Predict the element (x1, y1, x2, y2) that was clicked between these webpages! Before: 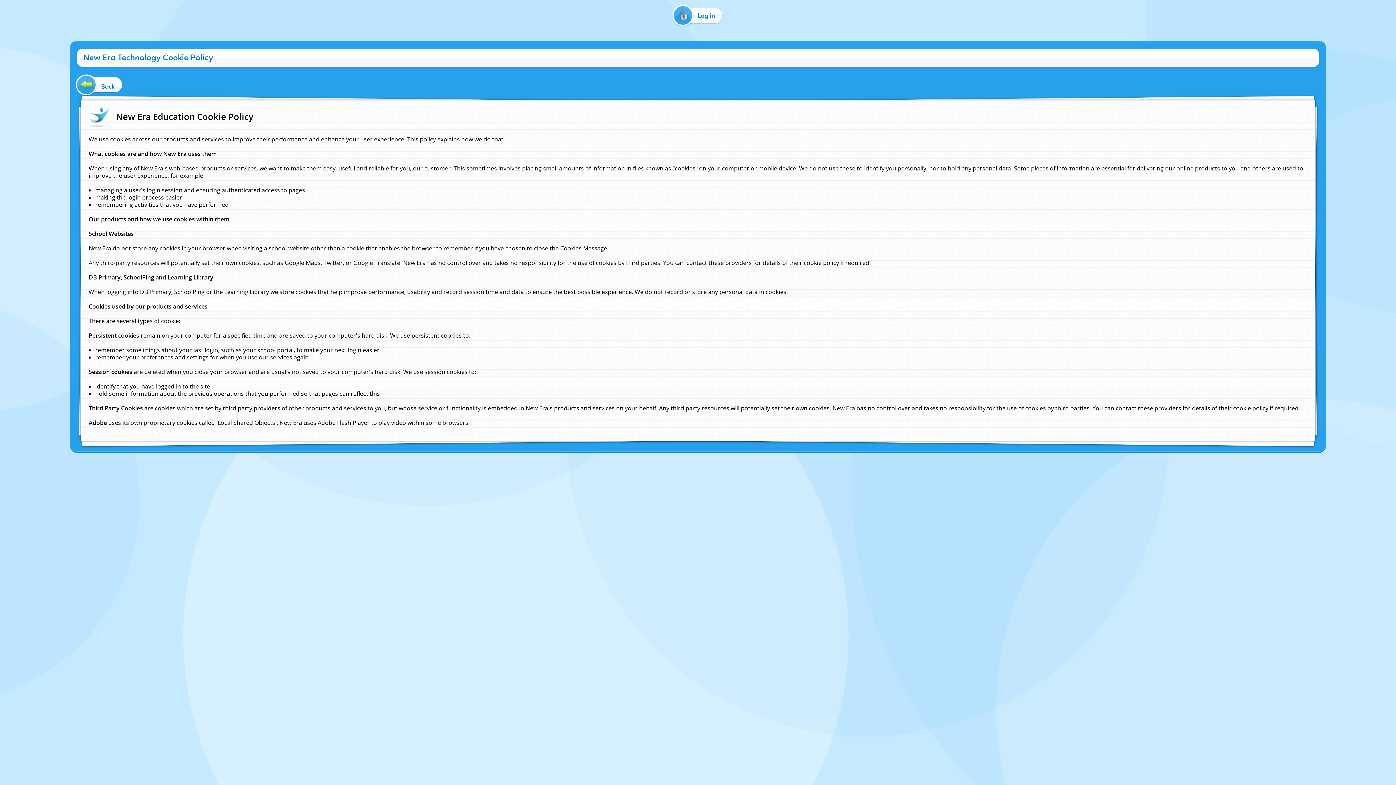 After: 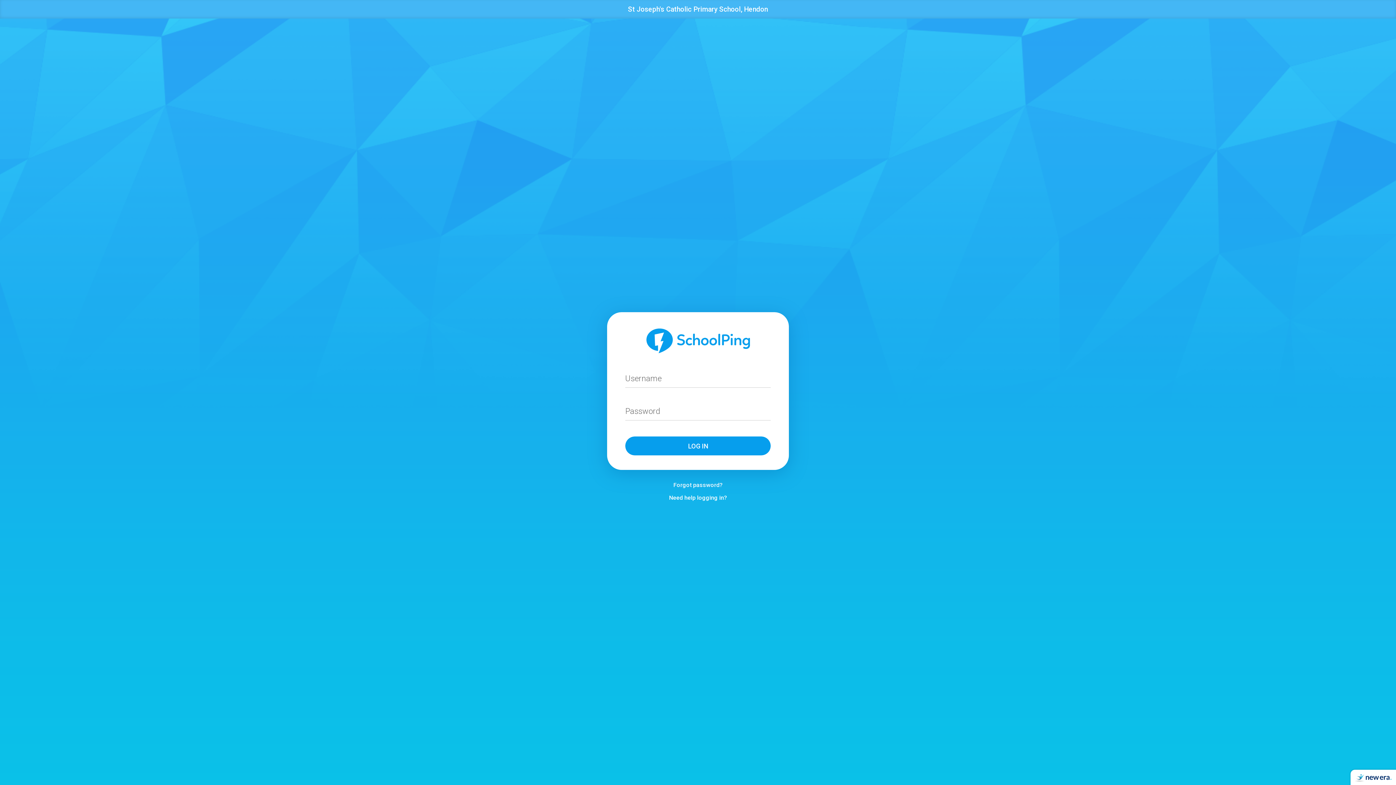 Action: bbox: (670, 8, 726, 22) label: Log in